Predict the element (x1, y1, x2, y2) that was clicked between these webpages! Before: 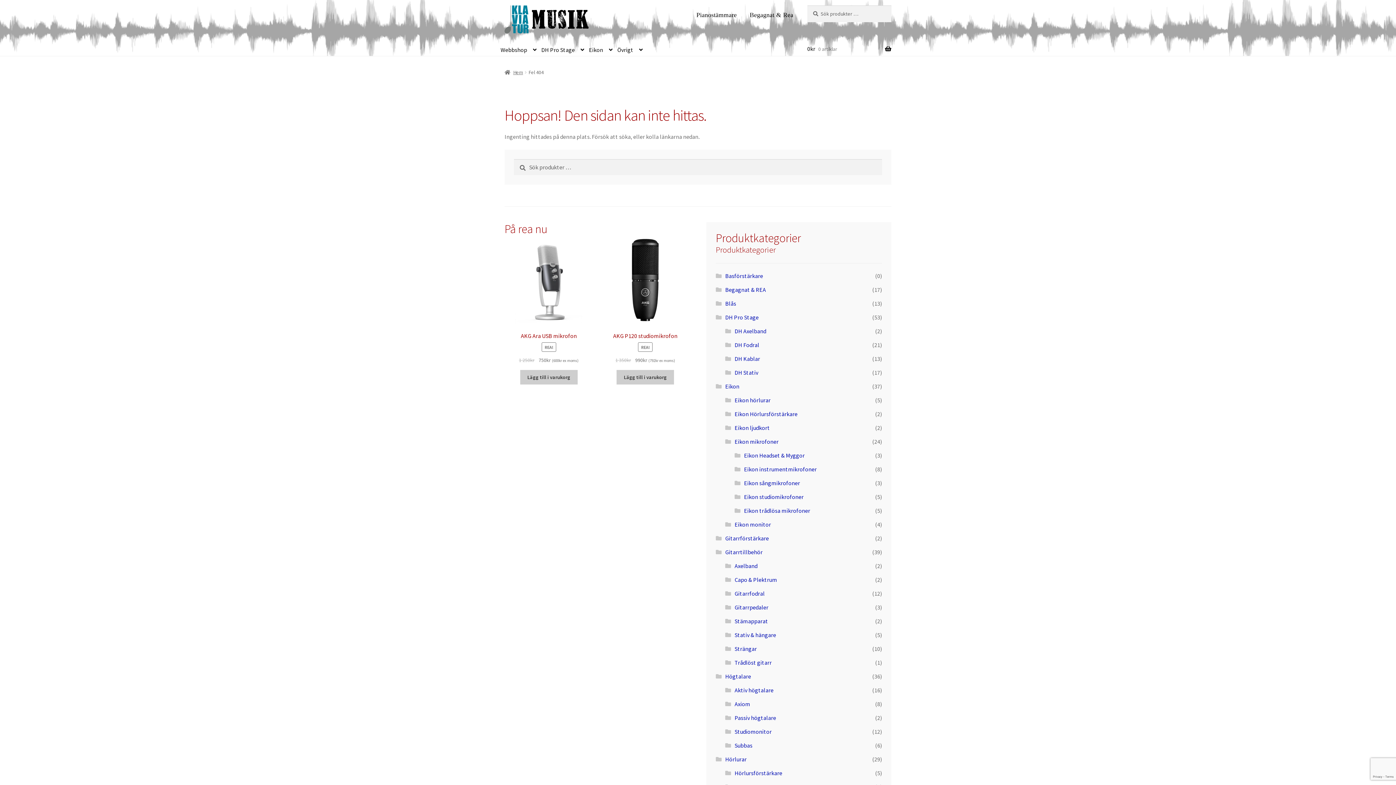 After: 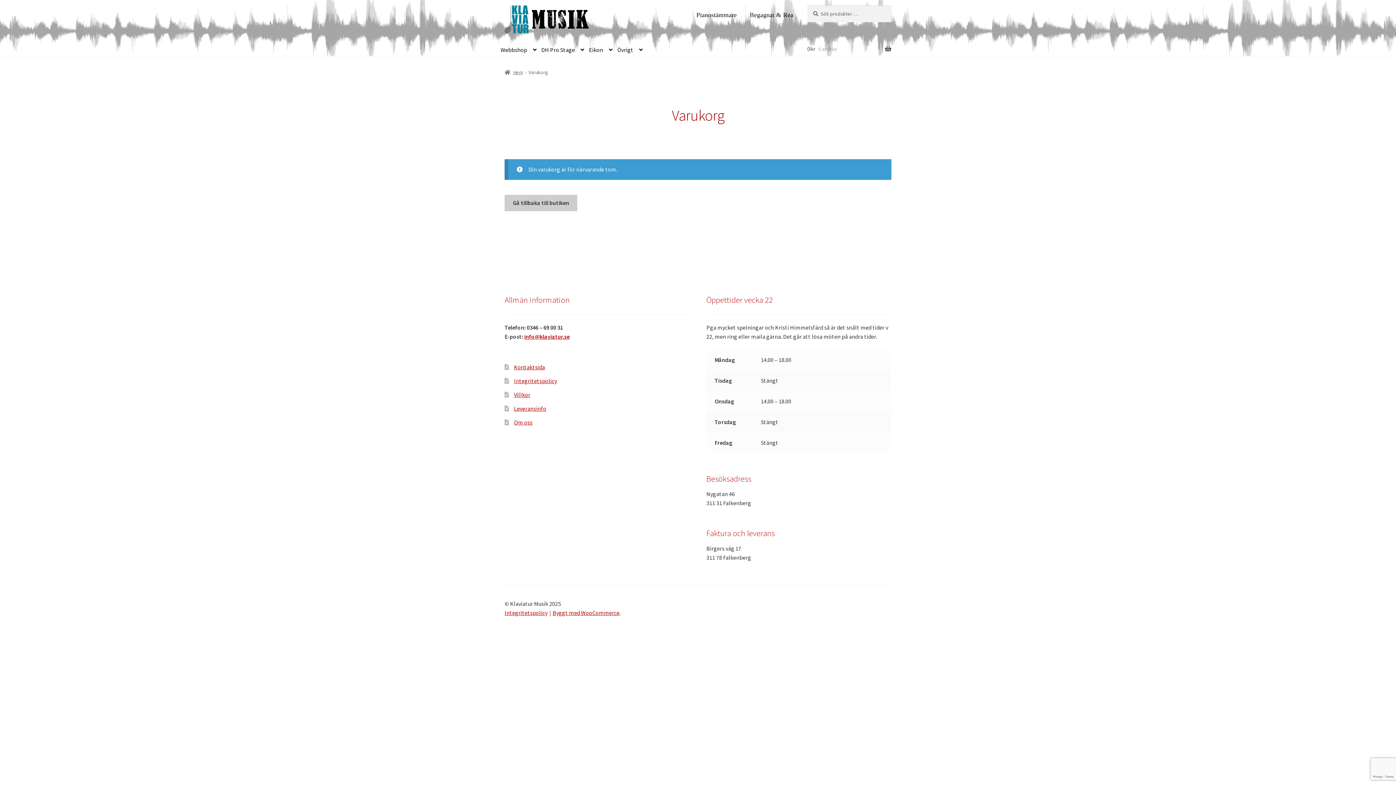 Action: label: 0kr 0 artiklar bbox: (807, 34, 891, 62)